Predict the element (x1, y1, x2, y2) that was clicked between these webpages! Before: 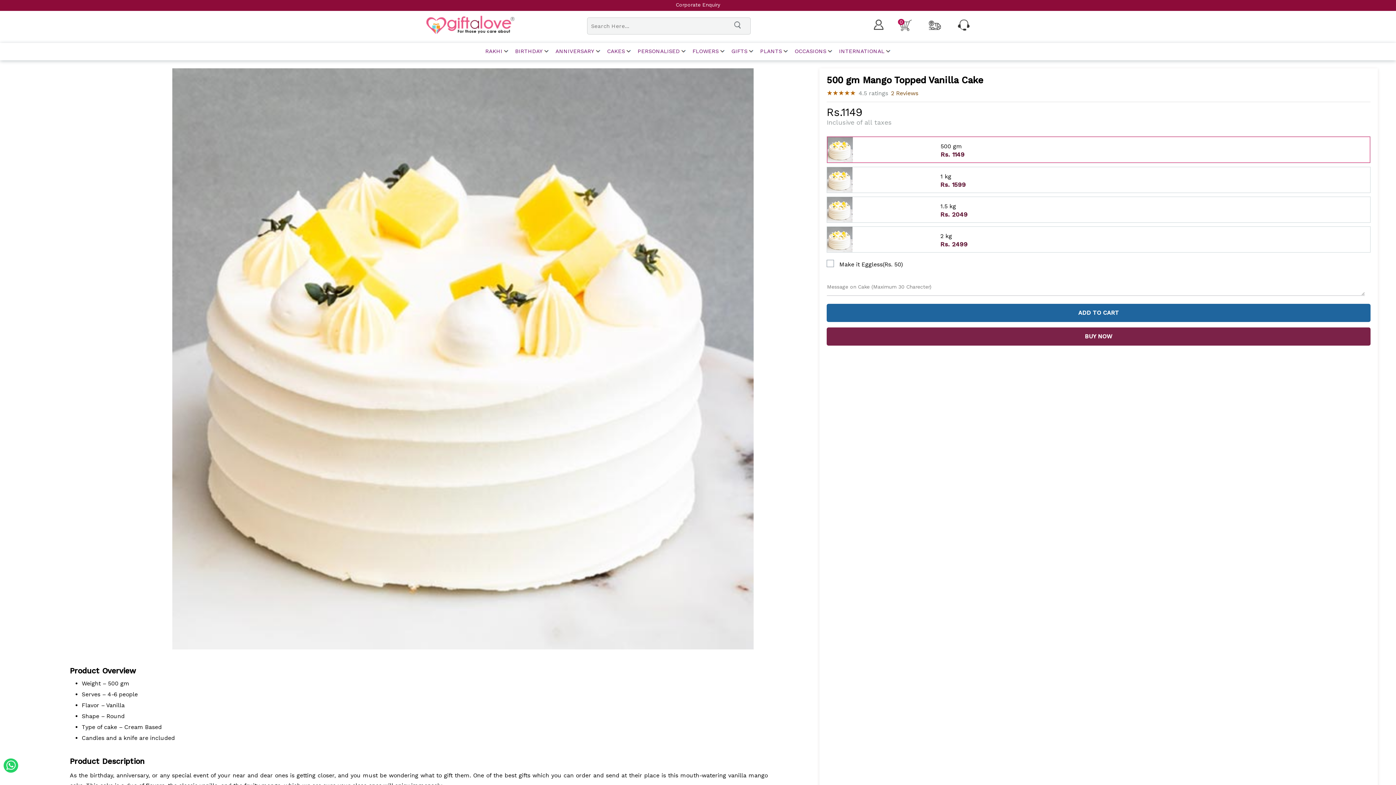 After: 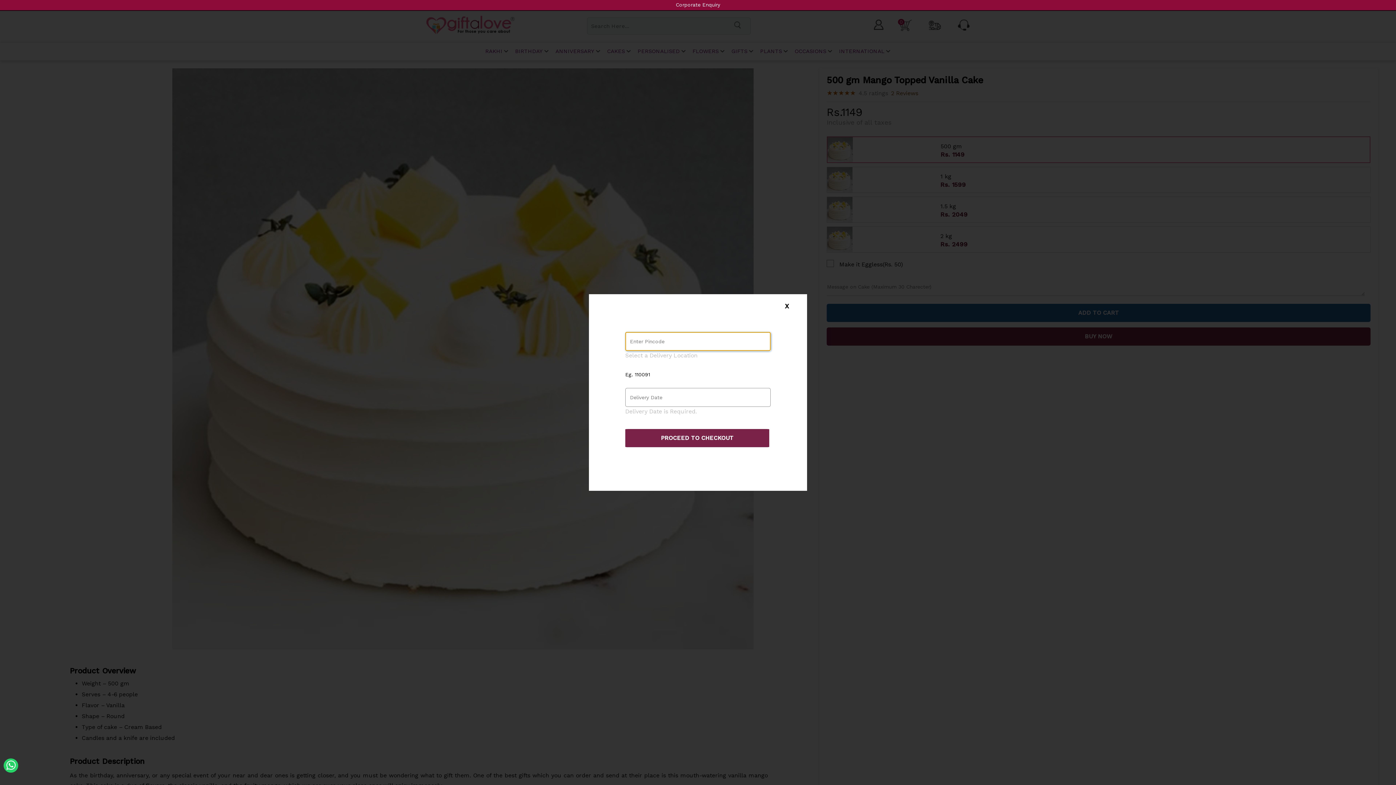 Action: label: BUY NOW bbox: (826, 327, 1370, 345)